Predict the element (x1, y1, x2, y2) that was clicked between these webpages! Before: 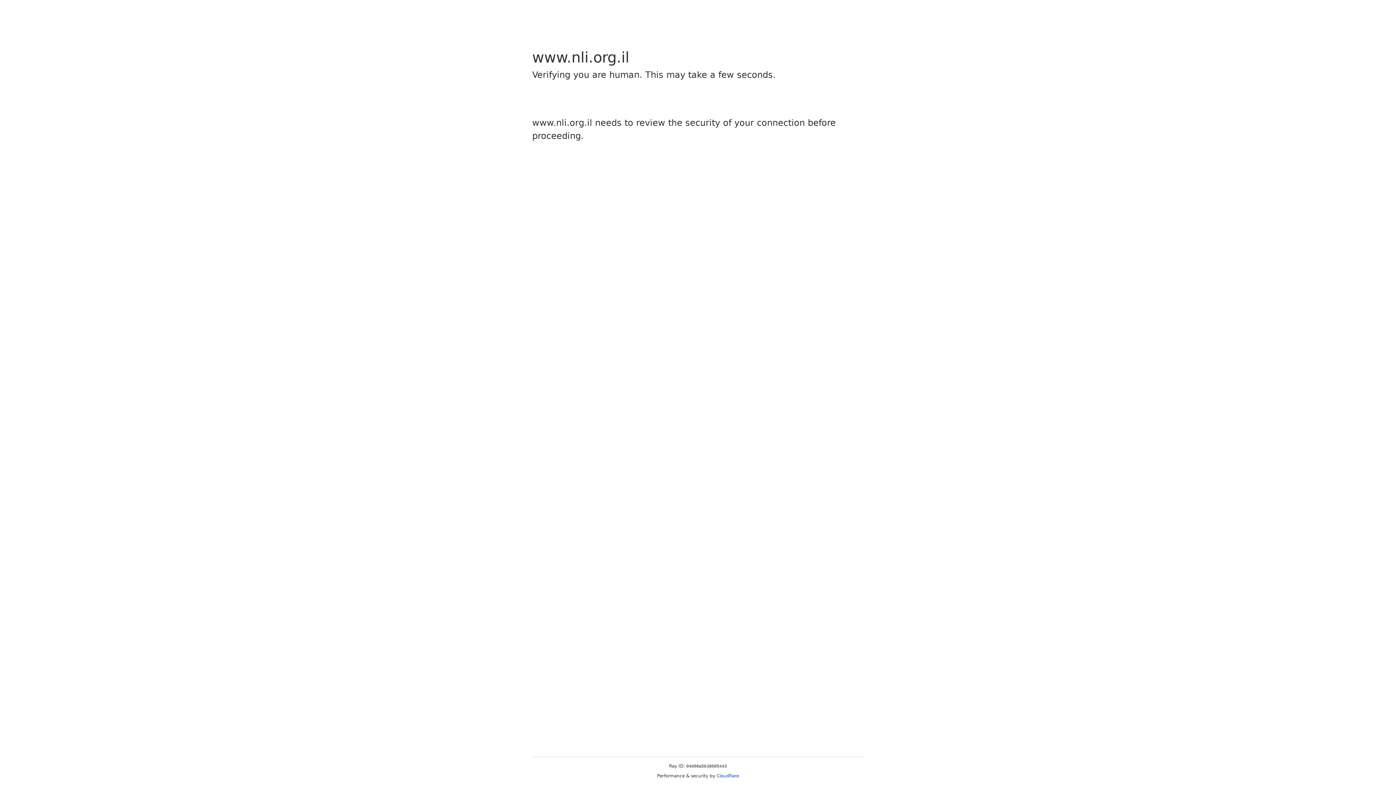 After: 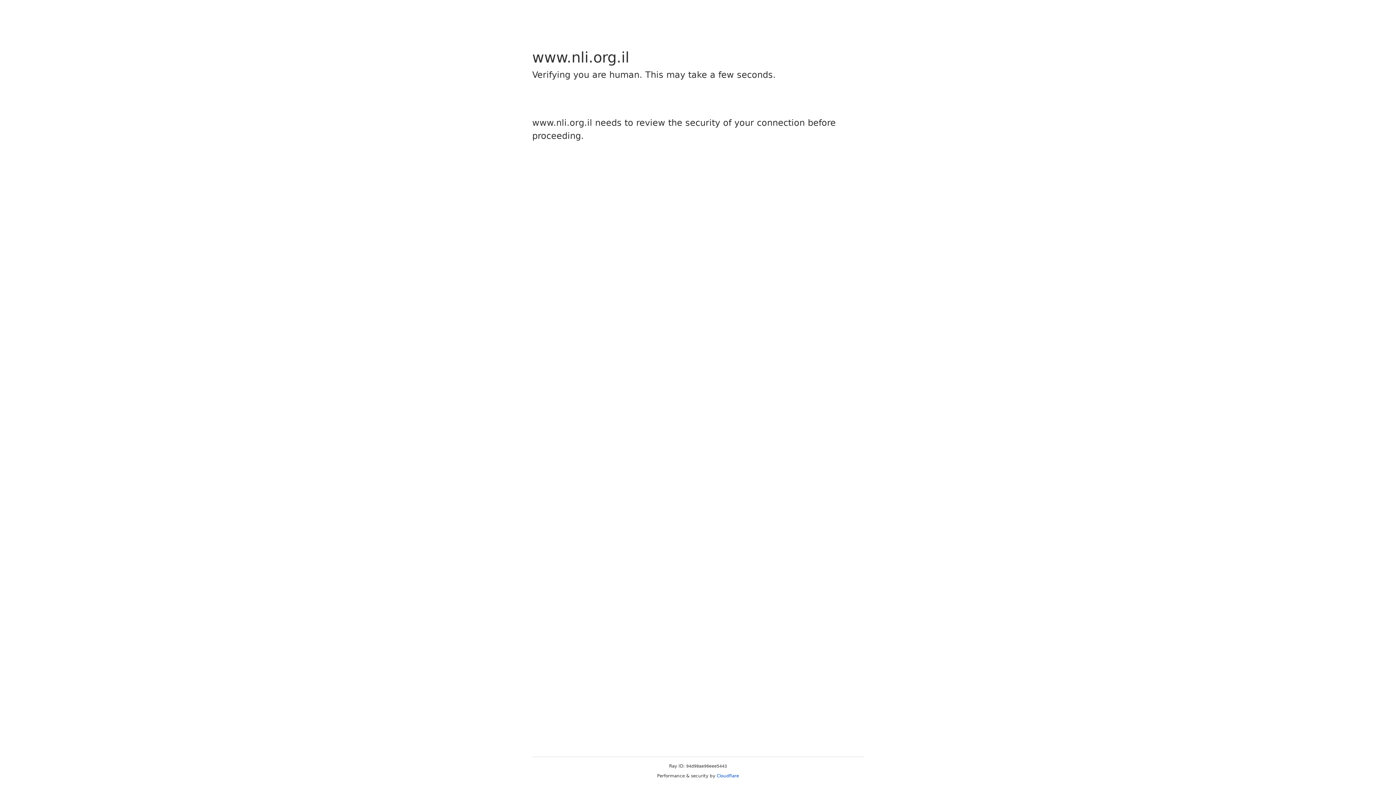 Action: bbox: (716, 773, 739, 778) label: Cloudflare